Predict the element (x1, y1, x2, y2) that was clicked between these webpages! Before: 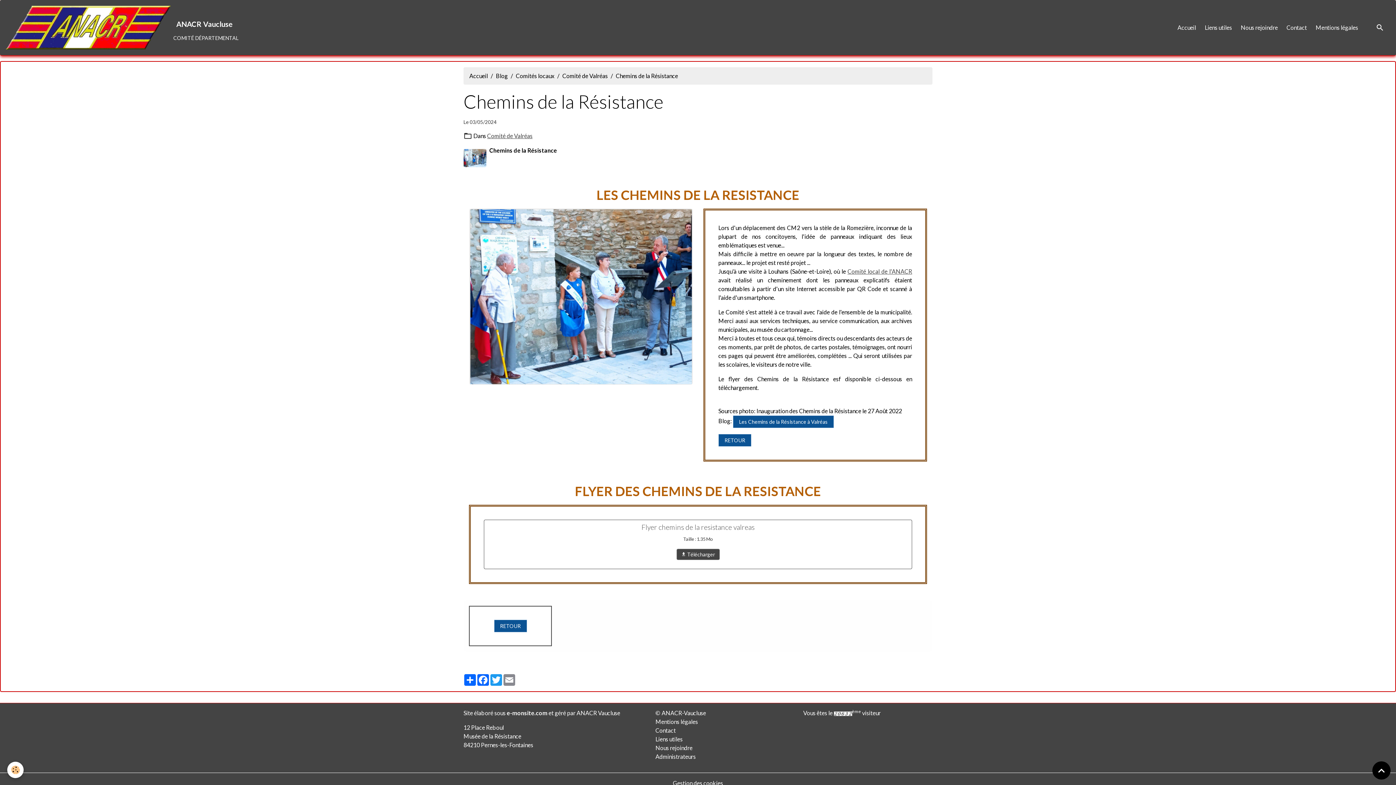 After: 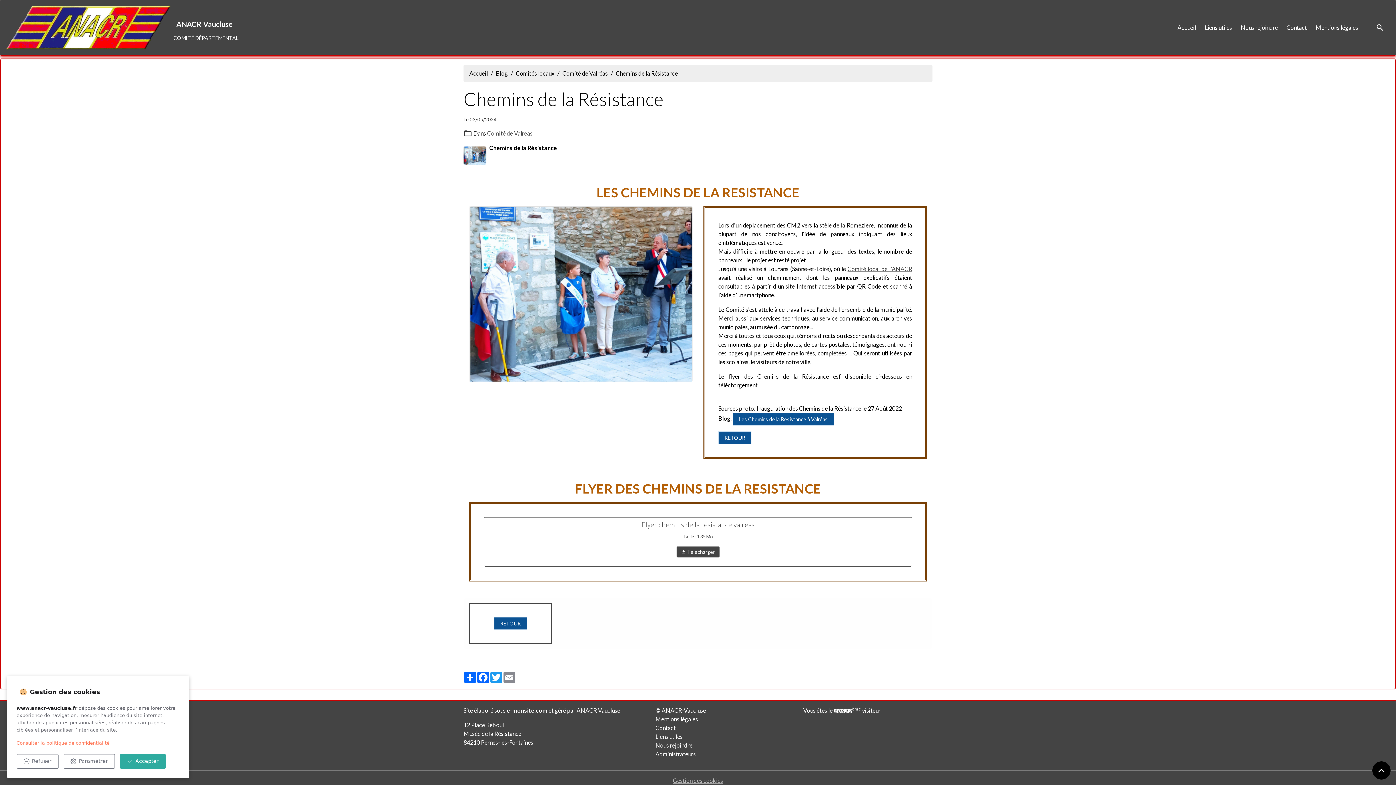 Action: label: Gestion des cookies bbox: (673, 779, 723, 788)